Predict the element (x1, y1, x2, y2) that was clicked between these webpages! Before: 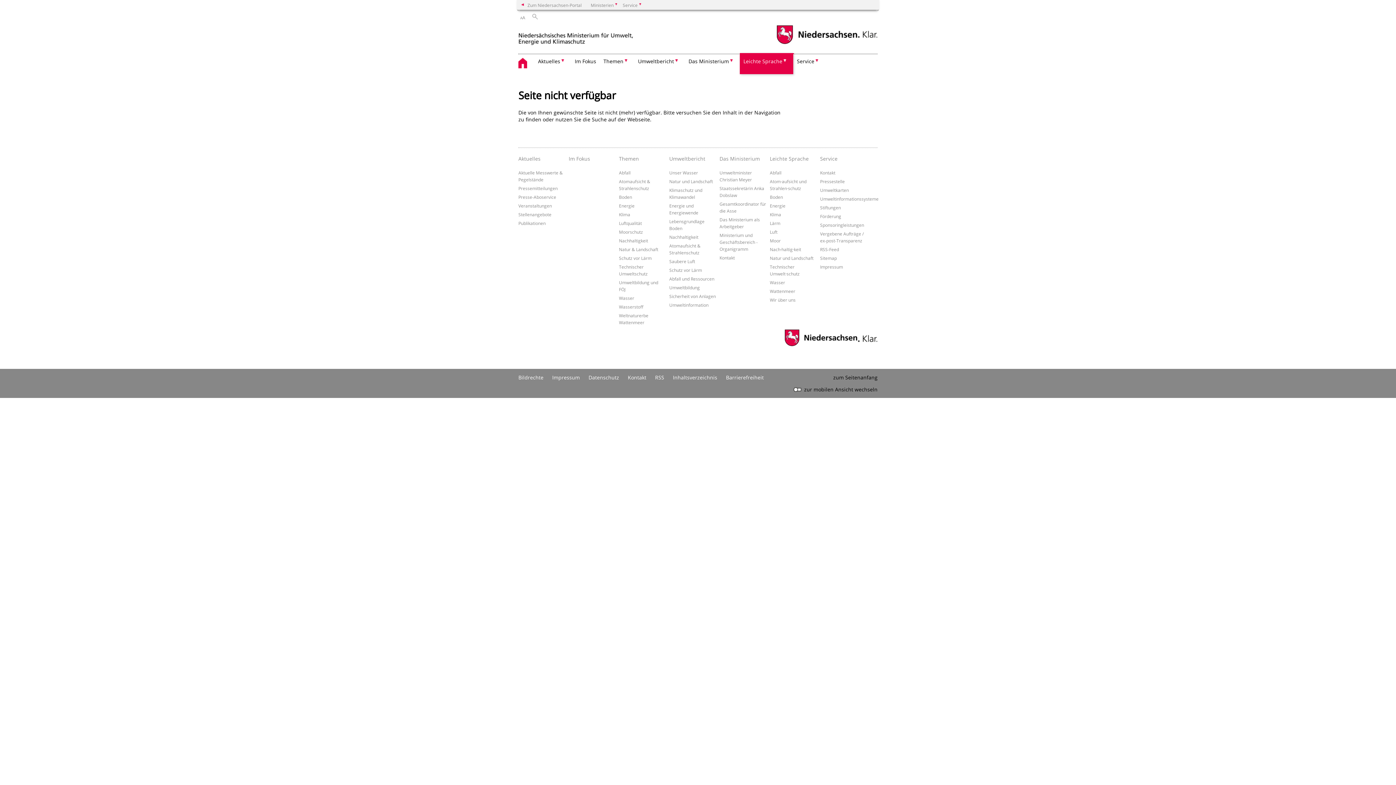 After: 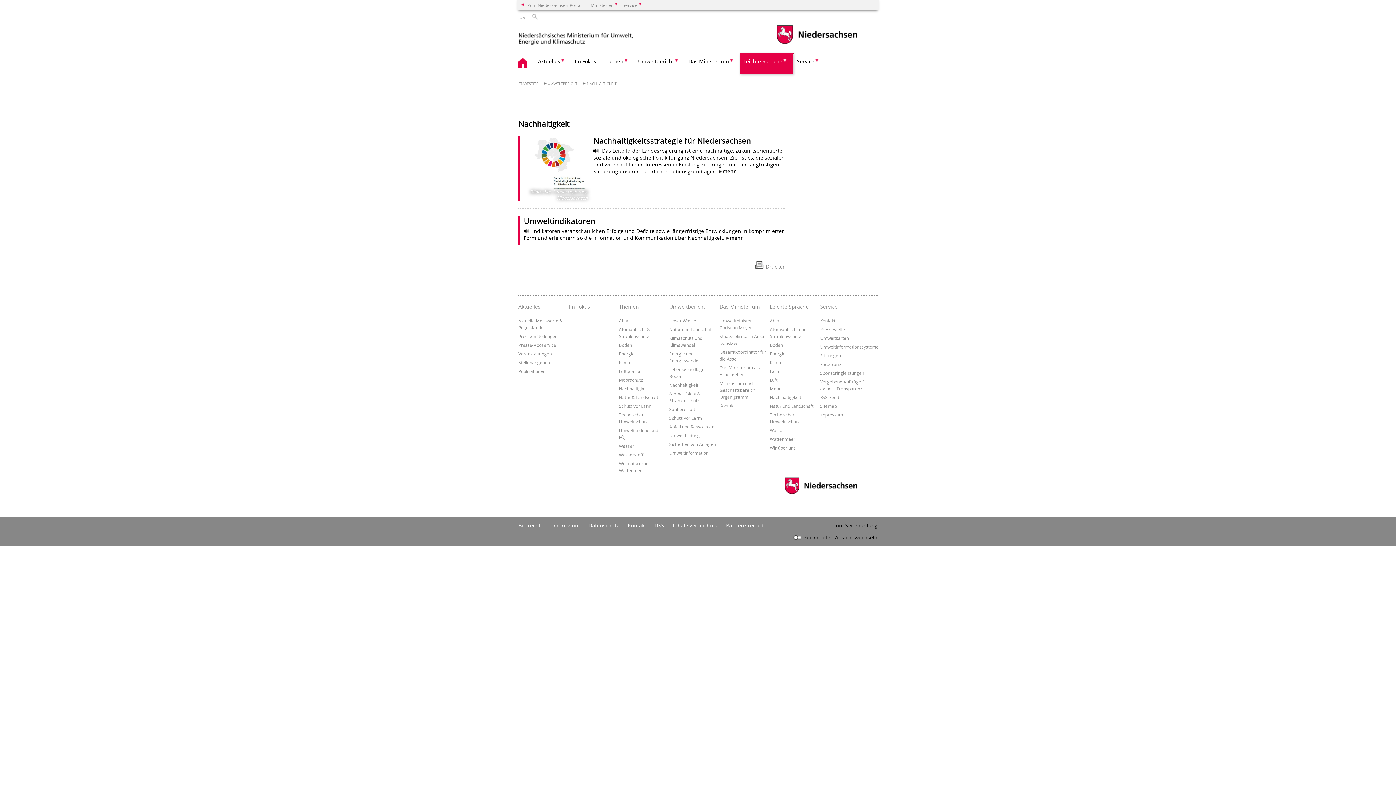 Action: bbox: (669, 234, 698, 239) label: Nachhaltigkeit